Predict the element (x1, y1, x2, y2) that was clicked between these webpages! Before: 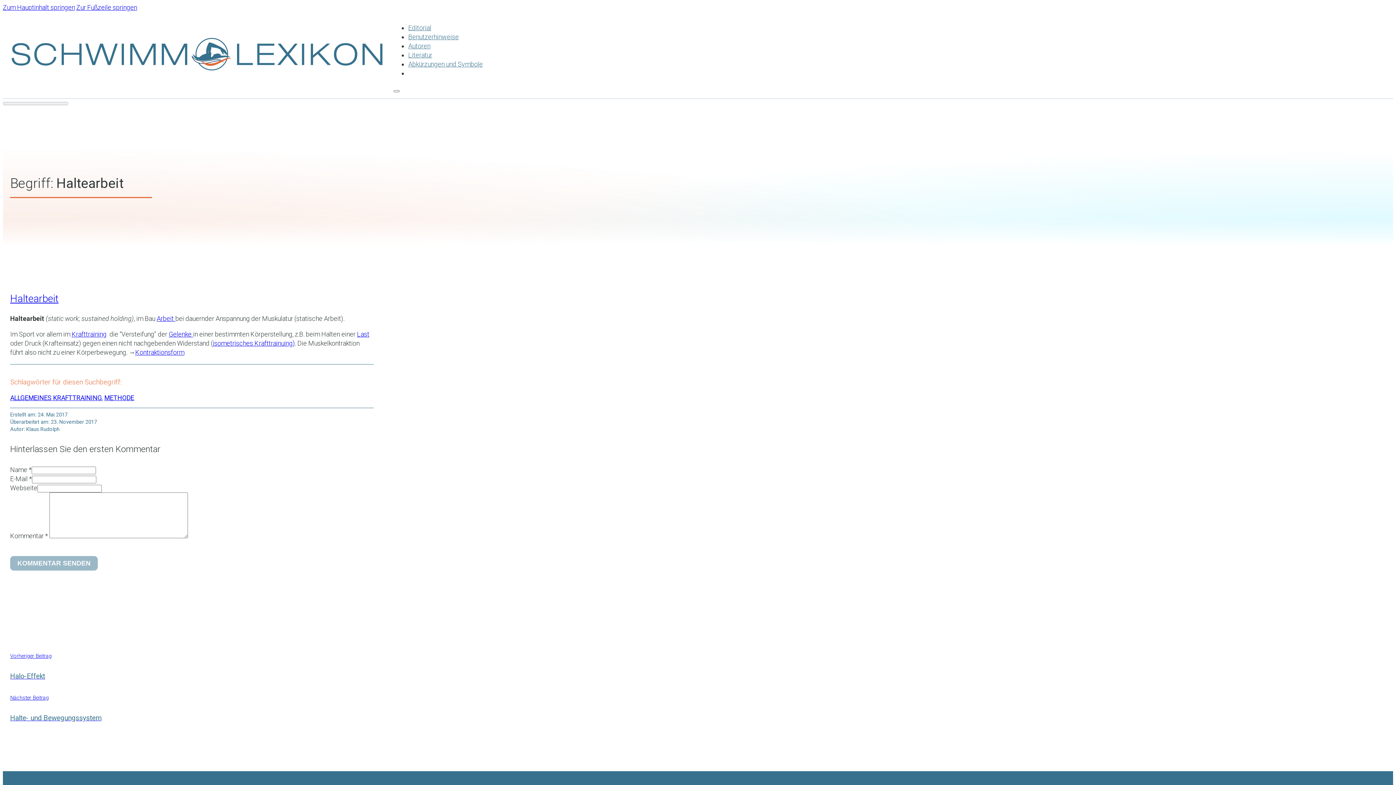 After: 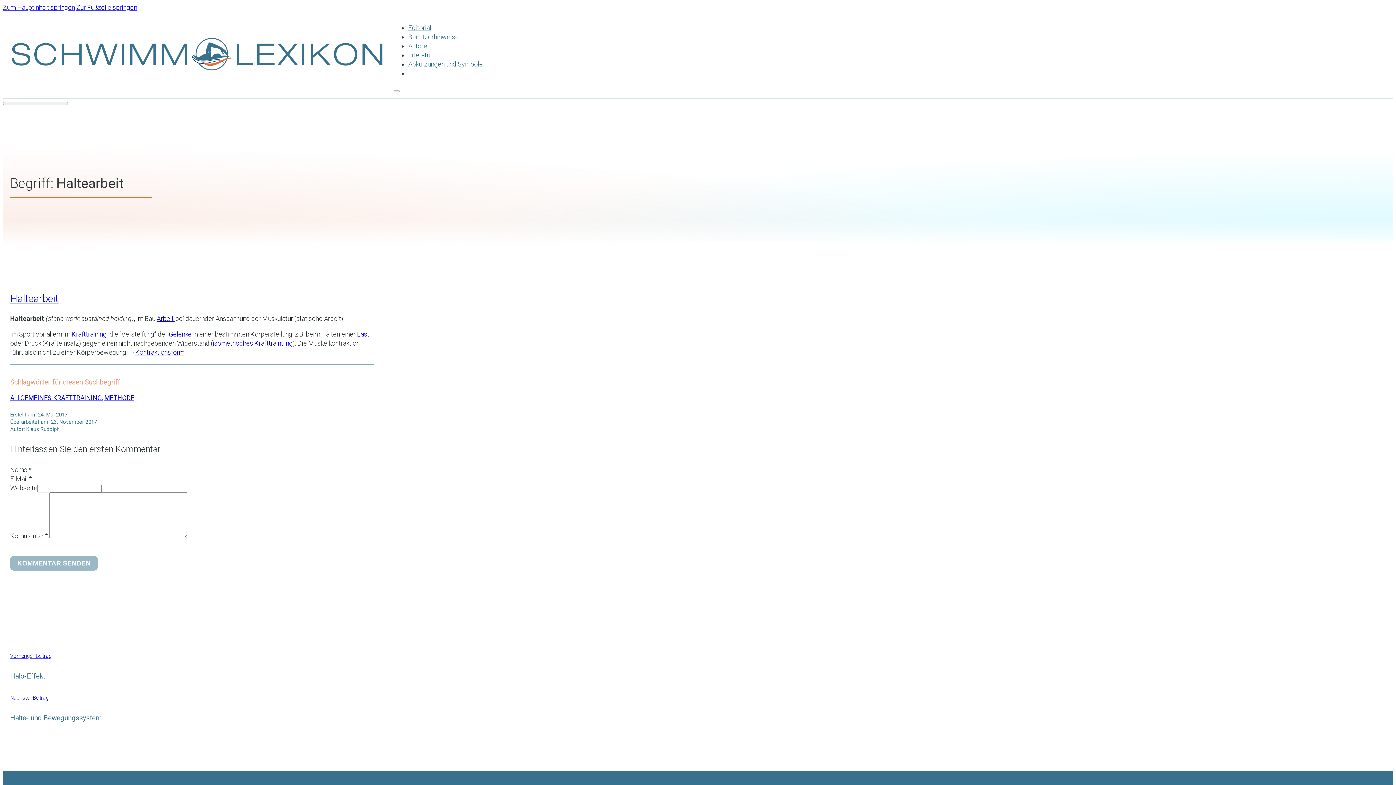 Action: bbox: (10, 292, 58, 304) label: Haltearbeit